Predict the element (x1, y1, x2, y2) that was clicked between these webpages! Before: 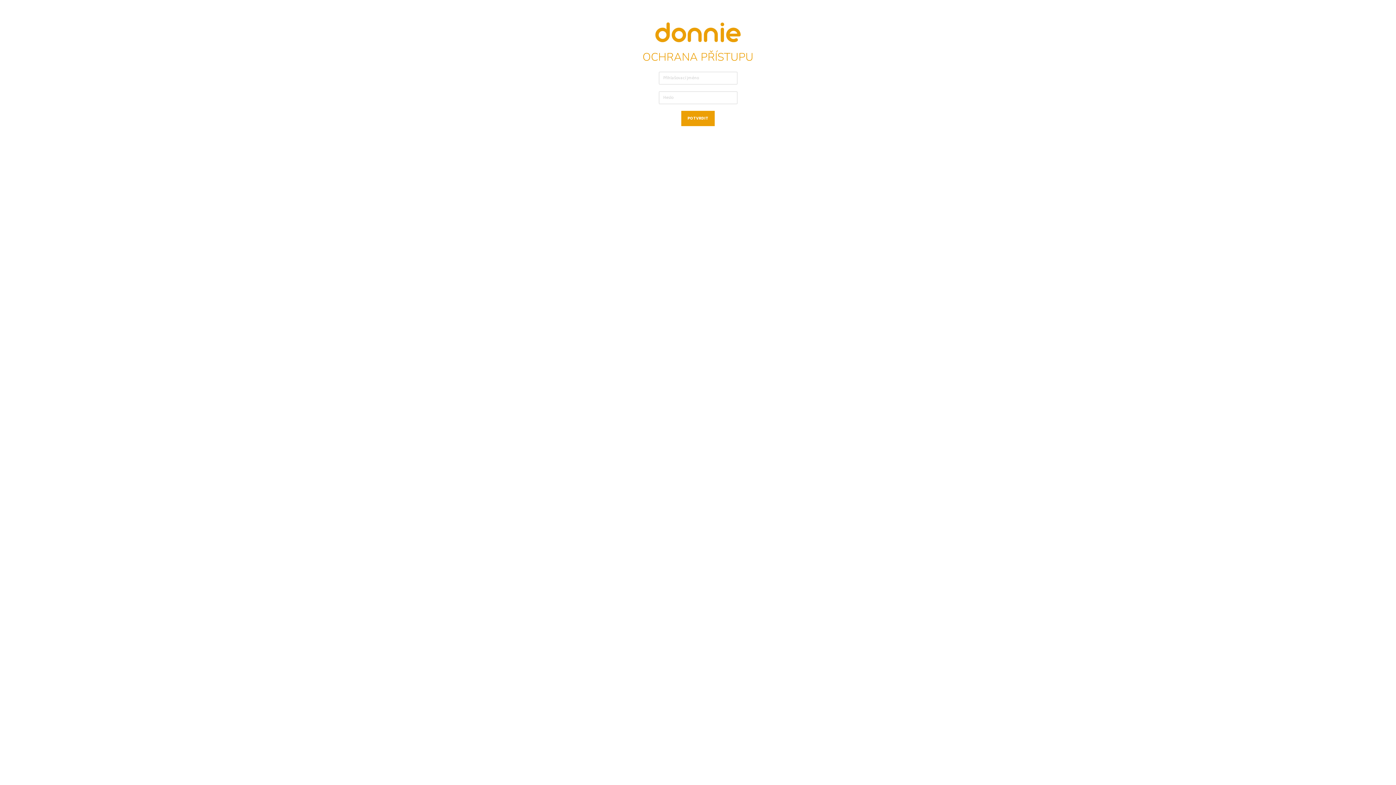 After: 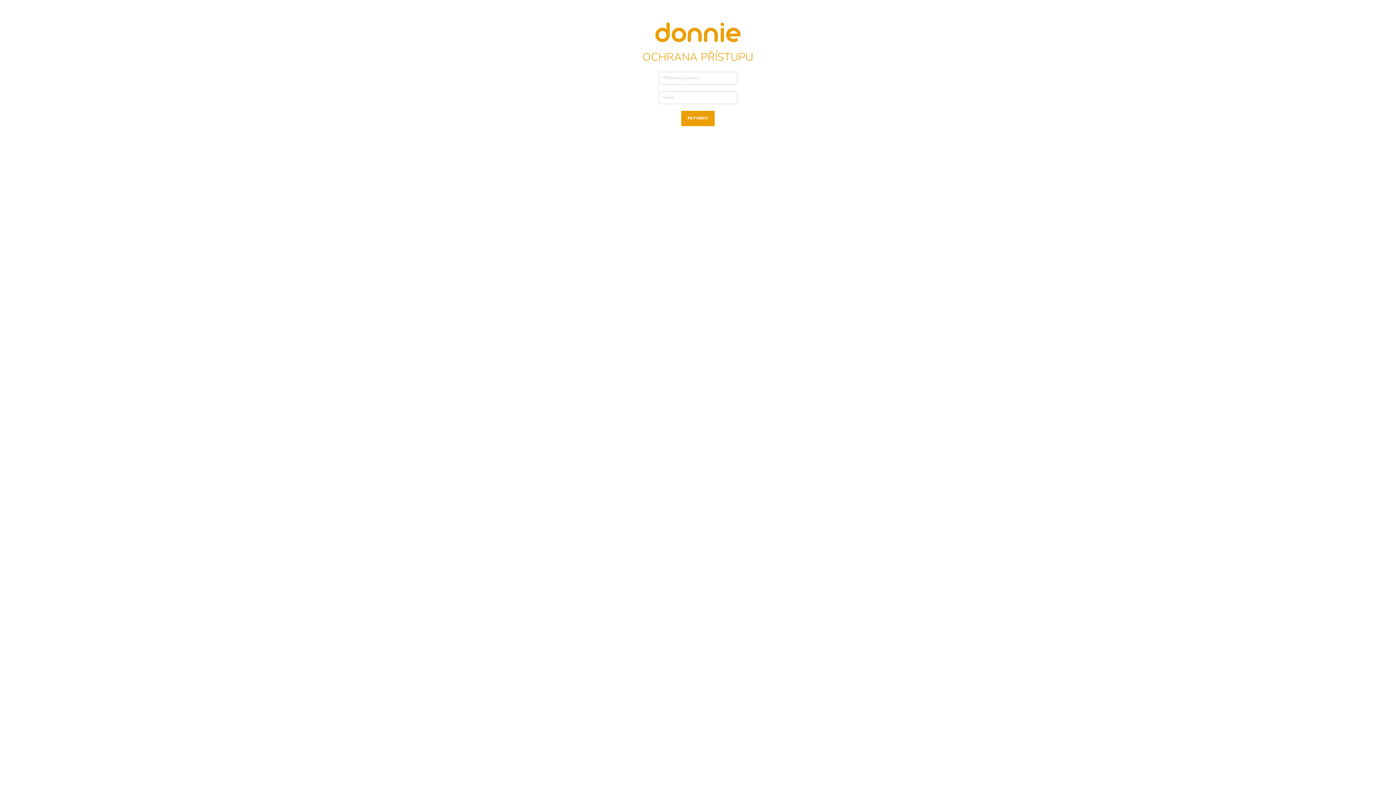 Action: bbox: (654, 28, 741, 35)